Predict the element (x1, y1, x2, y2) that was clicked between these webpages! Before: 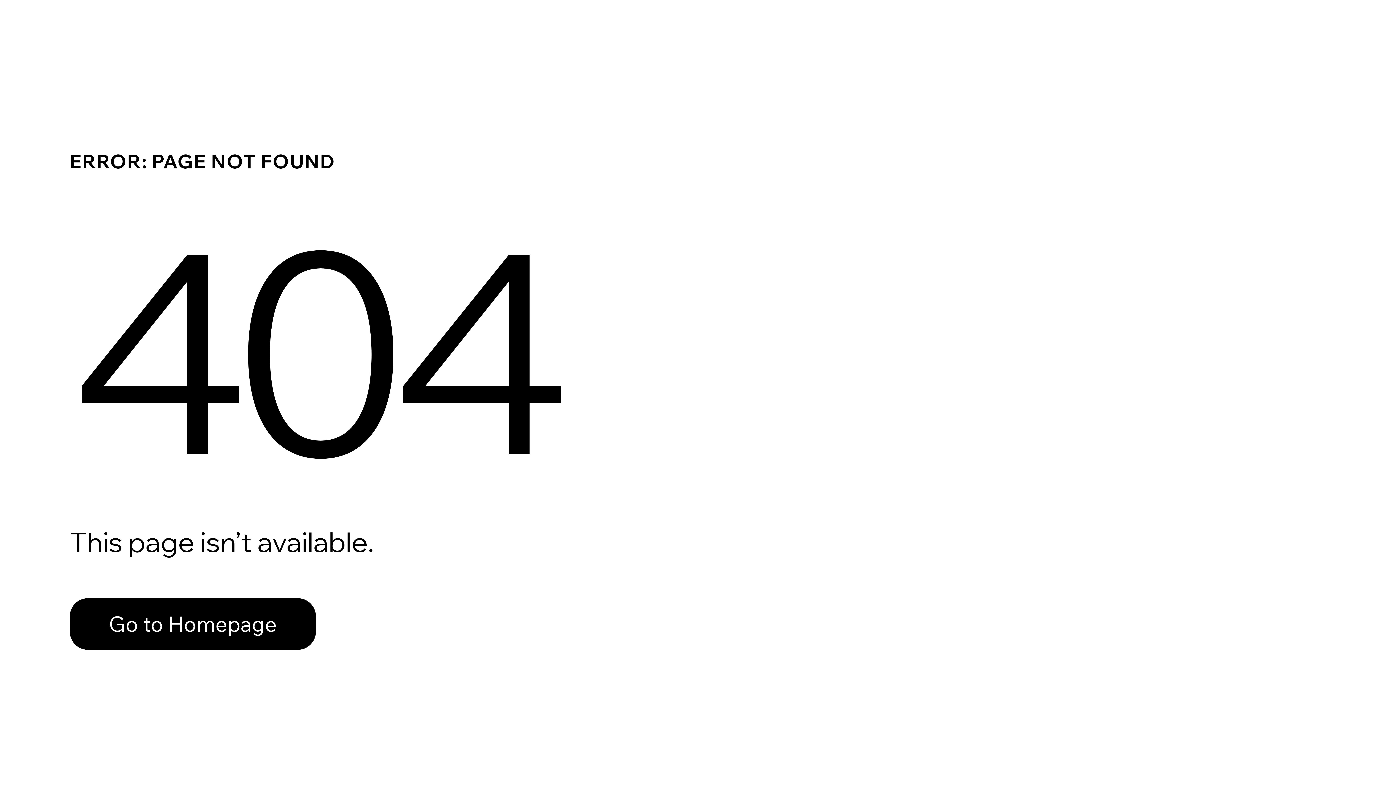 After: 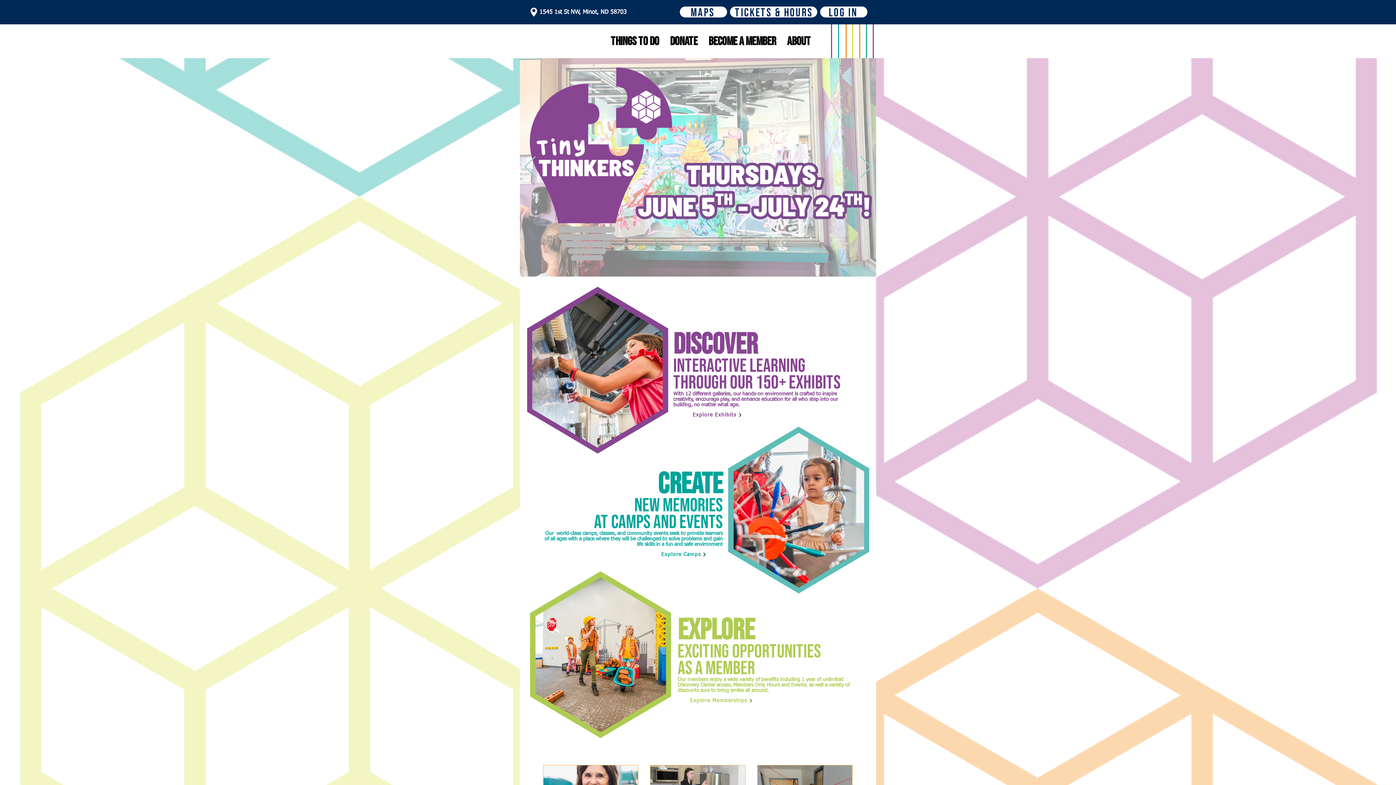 Action: bbox: (69, 582, 768, 659) label: Go to Homepage